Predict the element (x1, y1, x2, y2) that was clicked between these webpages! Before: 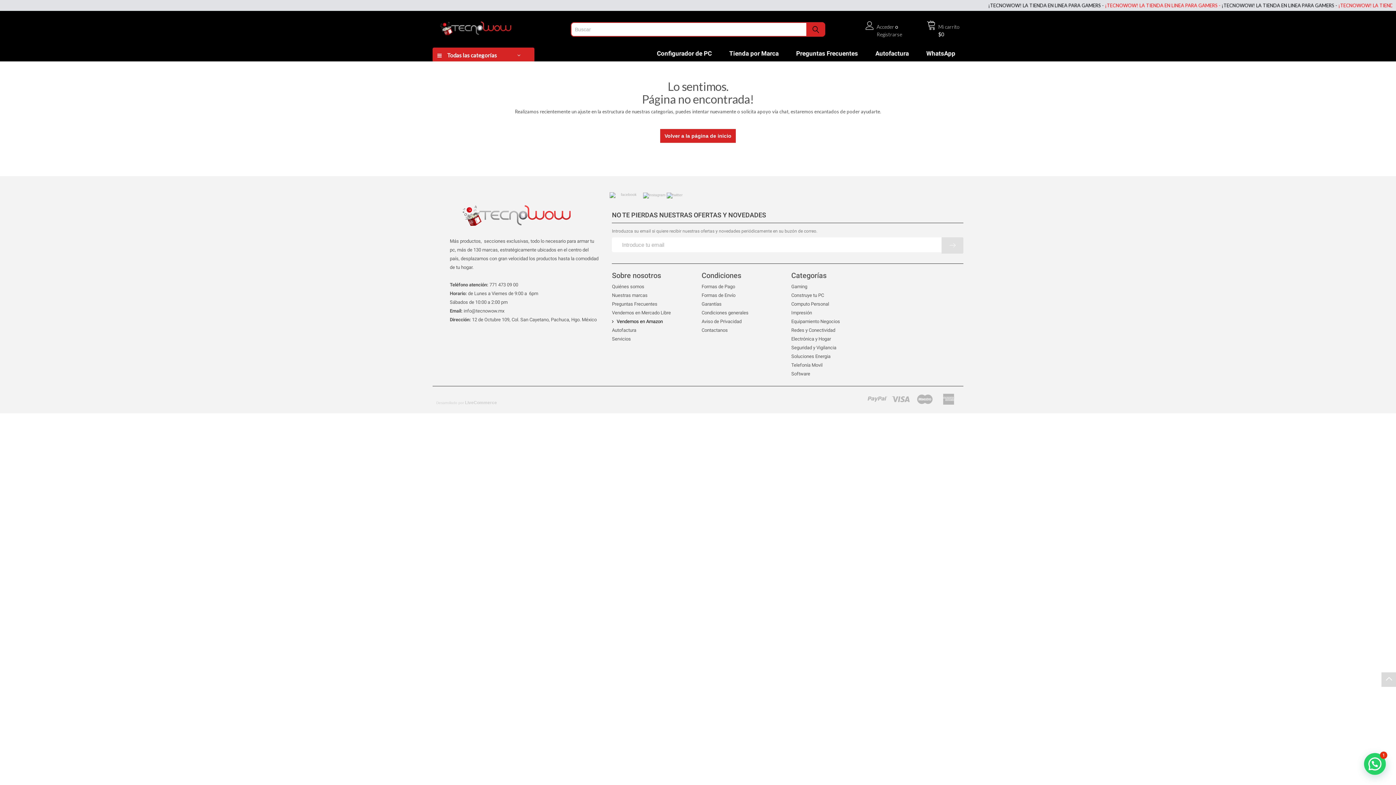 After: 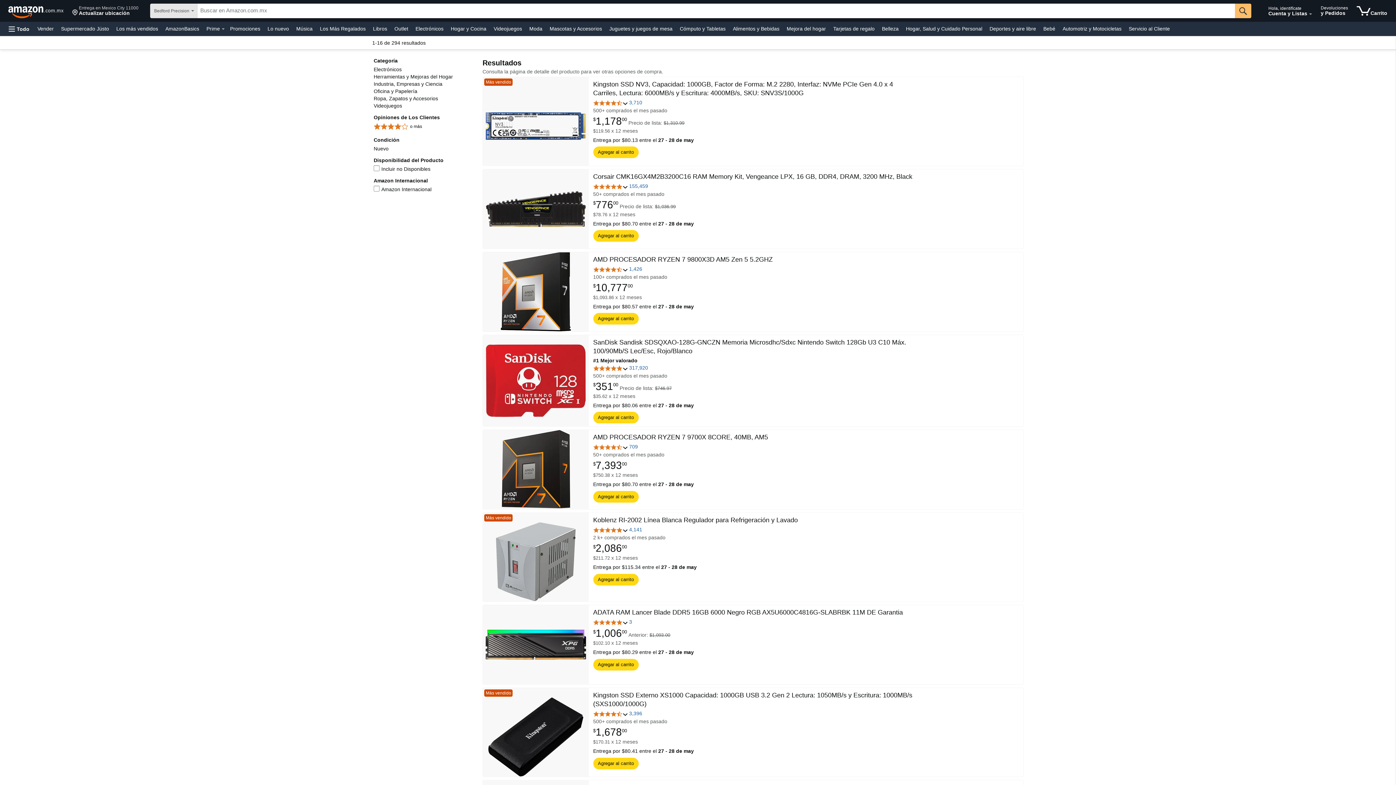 Action: bbox: (612, 318, 663, 324) label: Vendemos en Amazon